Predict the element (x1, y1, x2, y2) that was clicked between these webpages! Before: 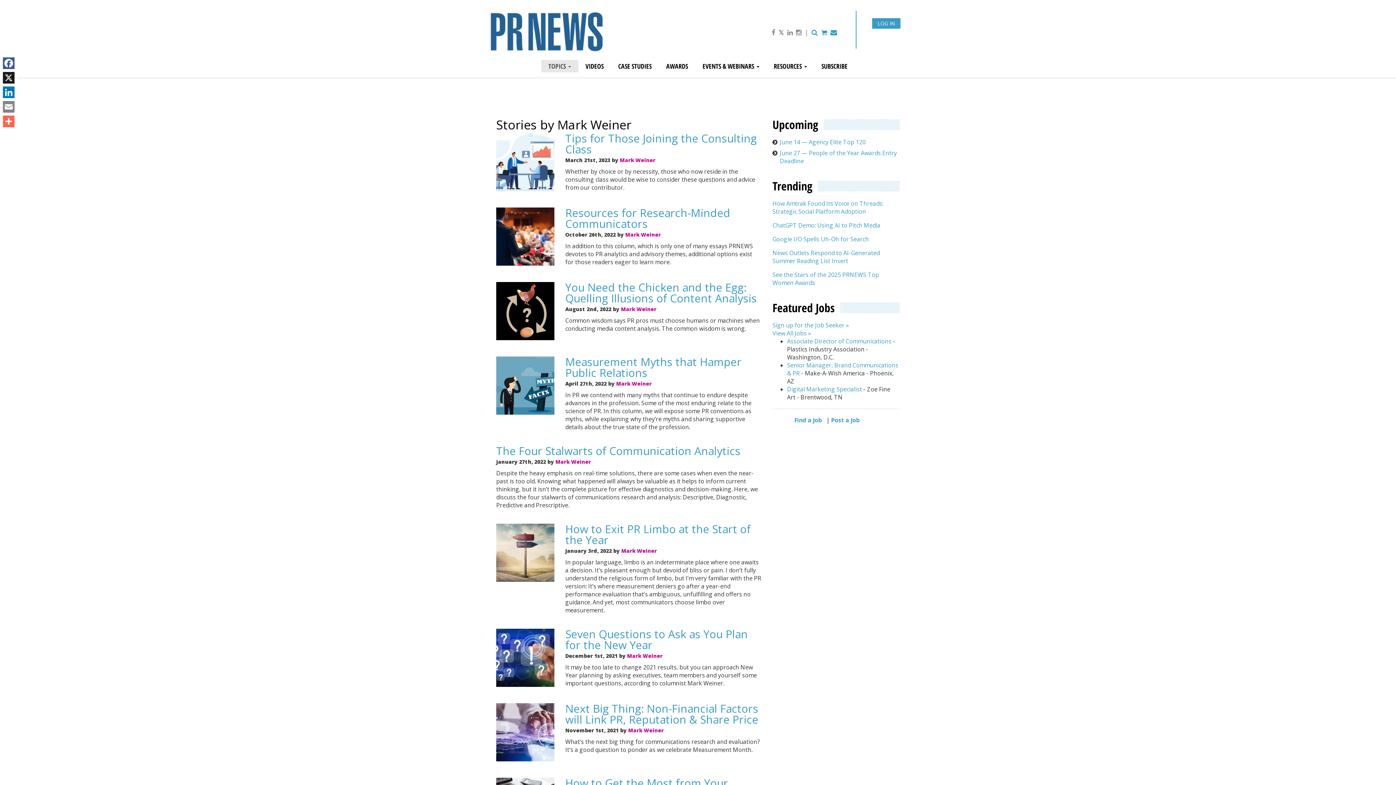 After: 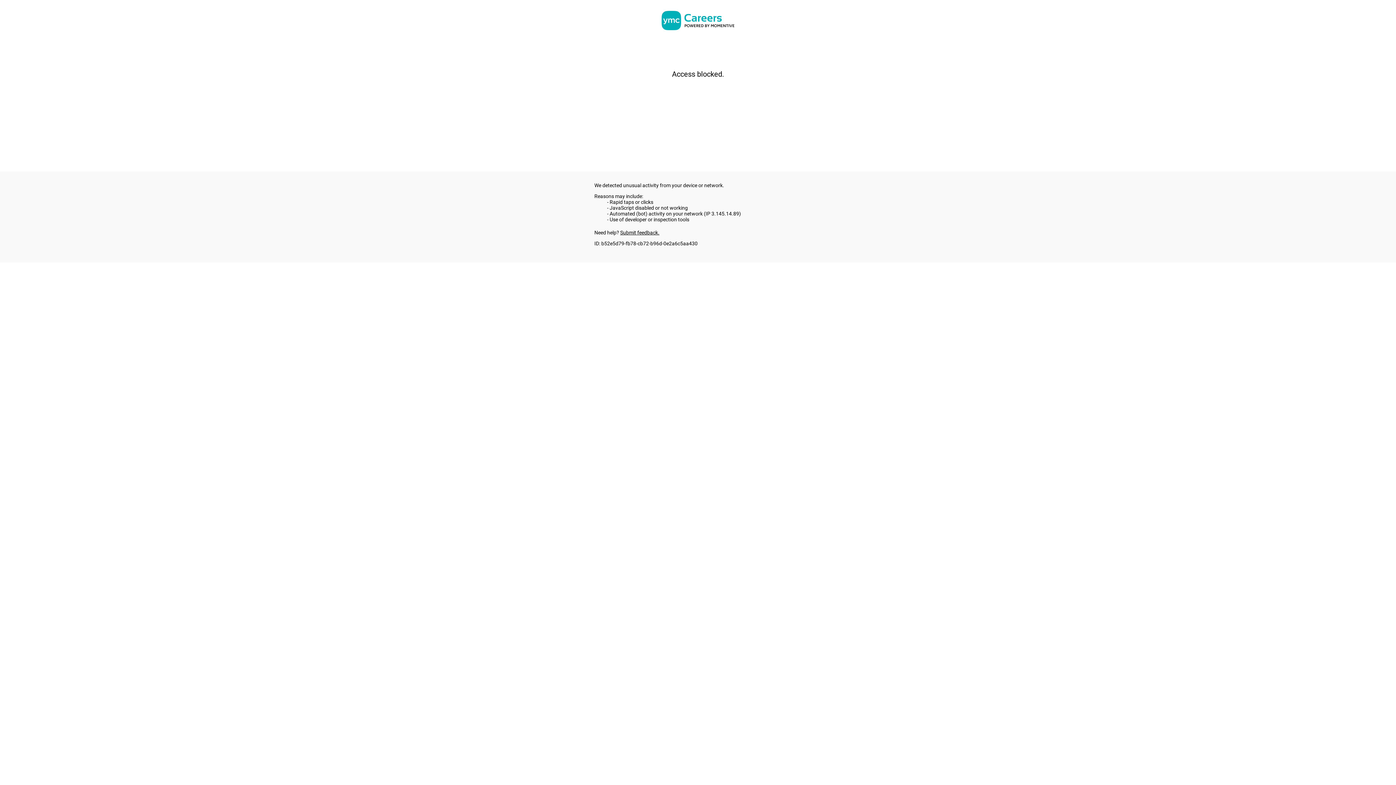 Action: bbox: (831, 416, 860, 424) label: Post a Job